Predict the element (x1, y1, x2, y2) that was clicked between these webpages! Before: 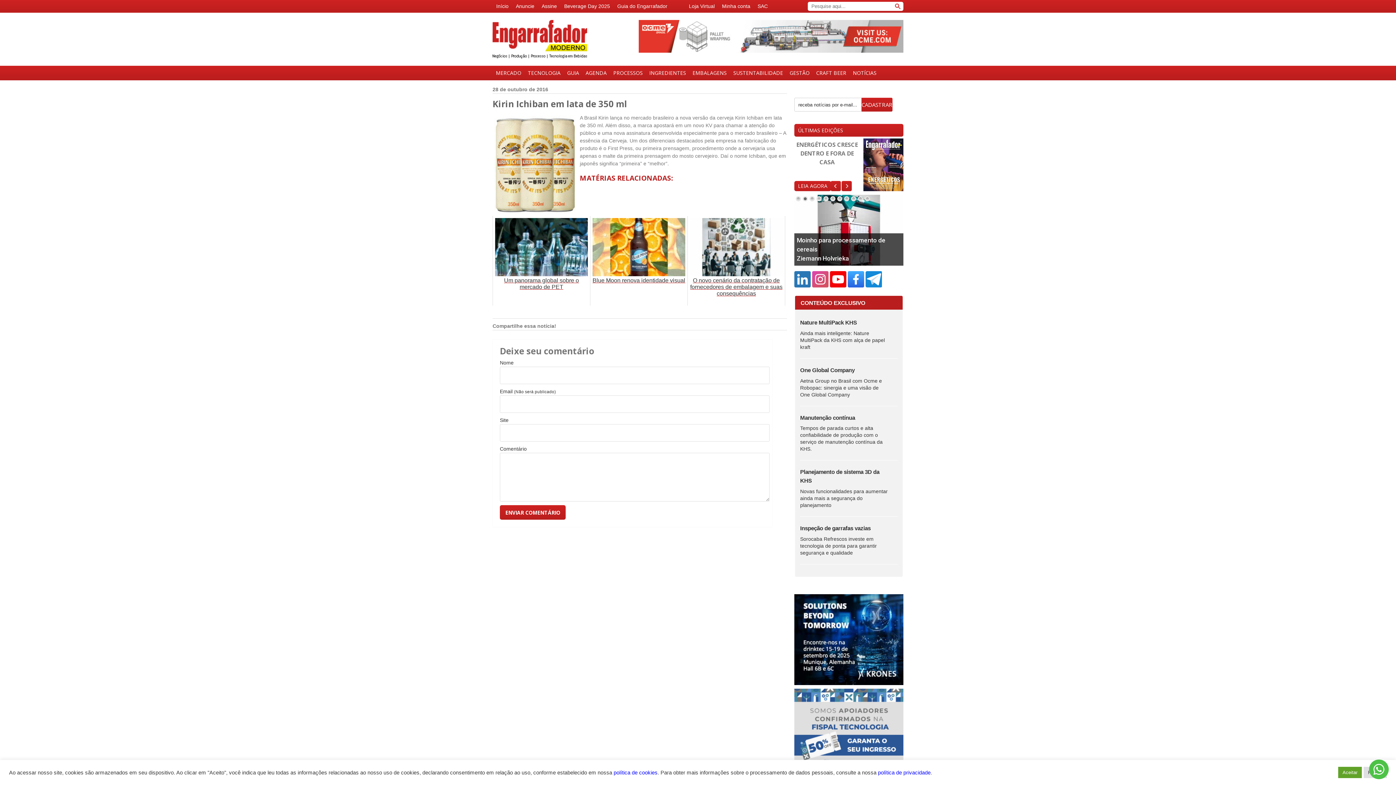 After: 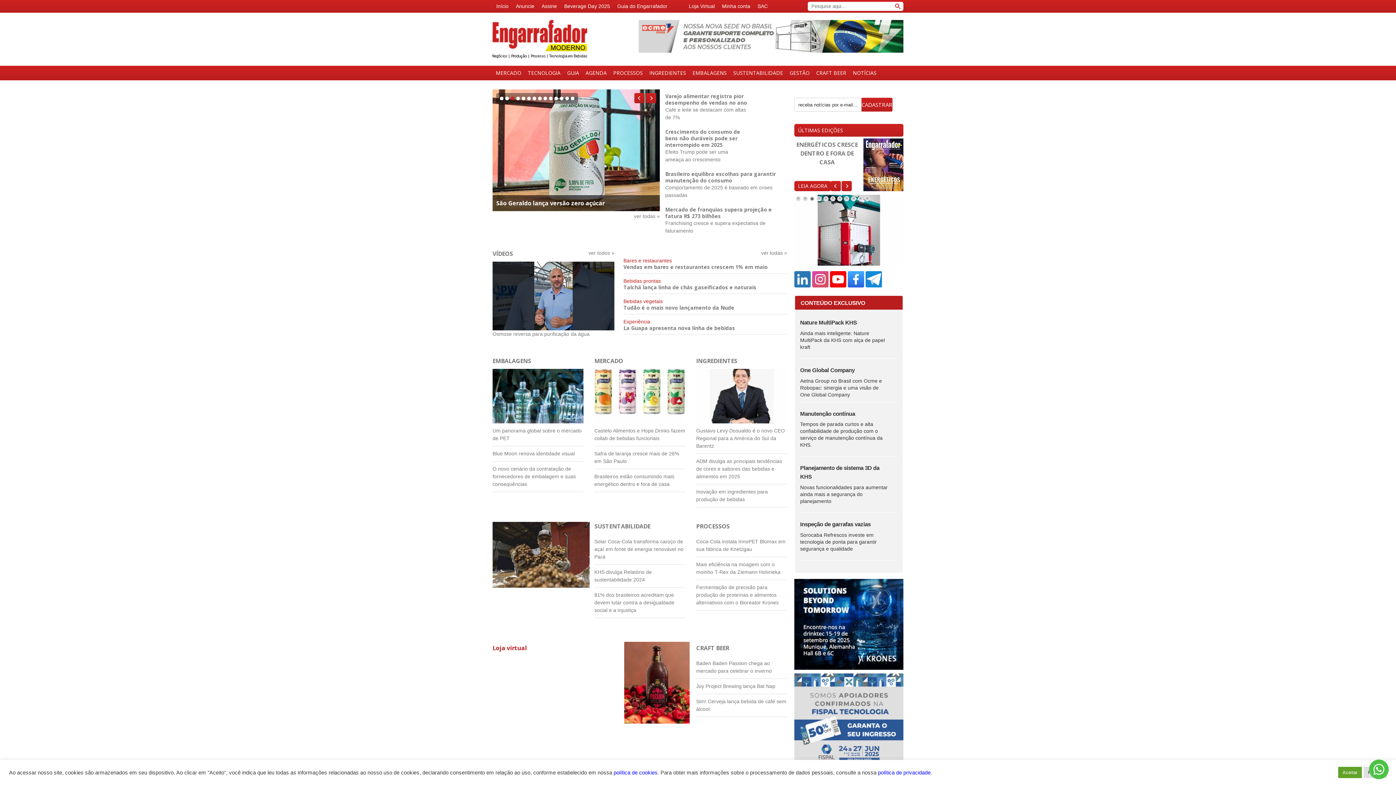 Action: bbox: (492, 0, 512, 12) label: Início